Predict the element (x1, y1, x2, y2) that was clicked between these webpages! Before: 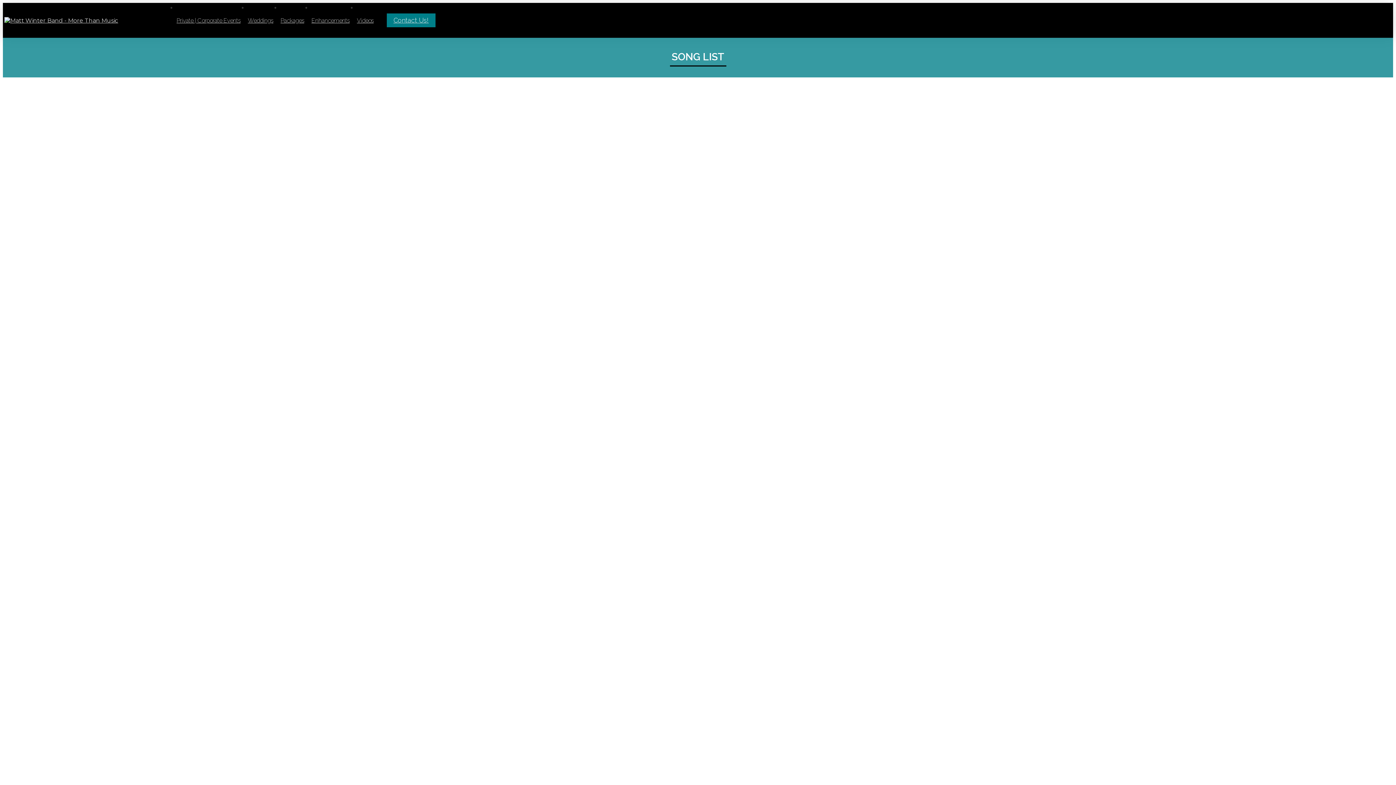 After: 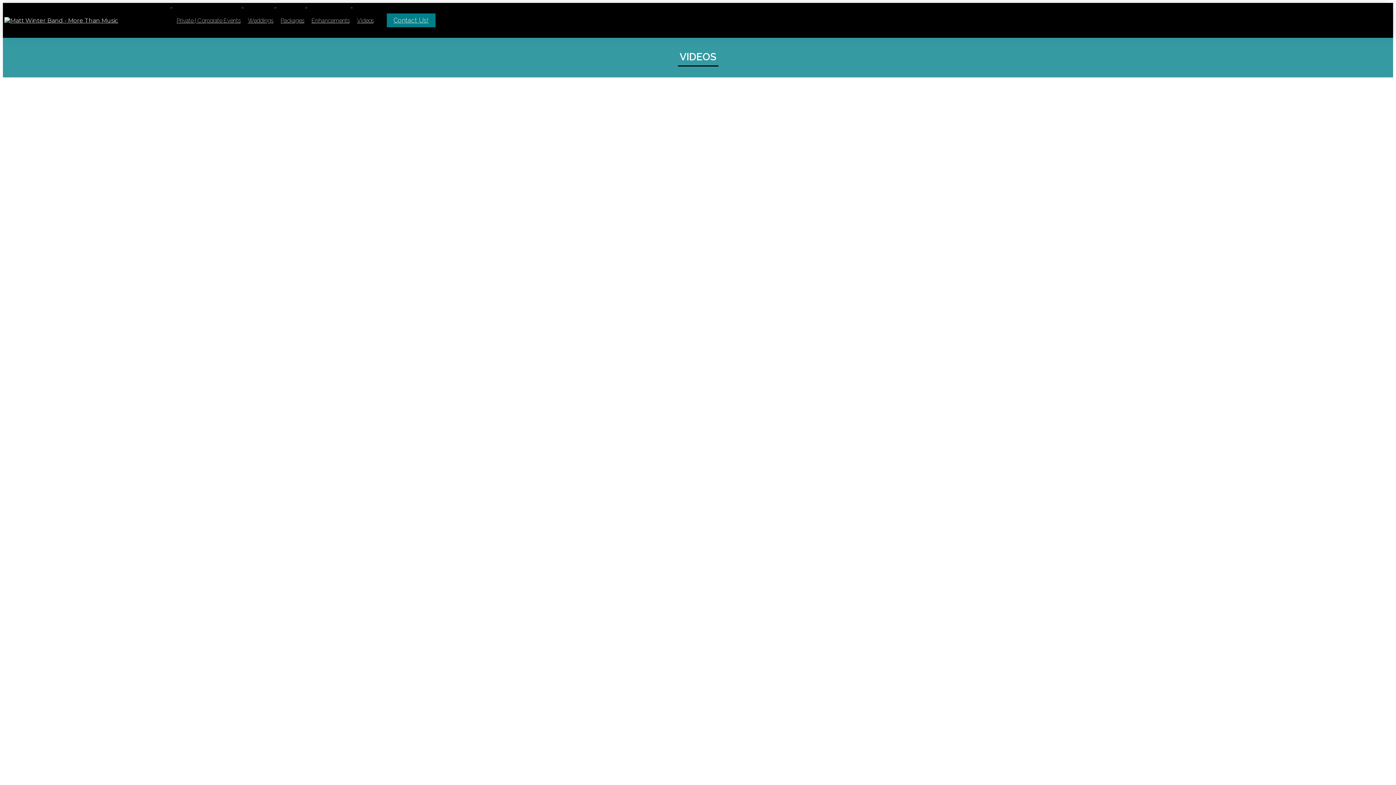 Action: label: Videos bbox: (357, 11, 381, 29)